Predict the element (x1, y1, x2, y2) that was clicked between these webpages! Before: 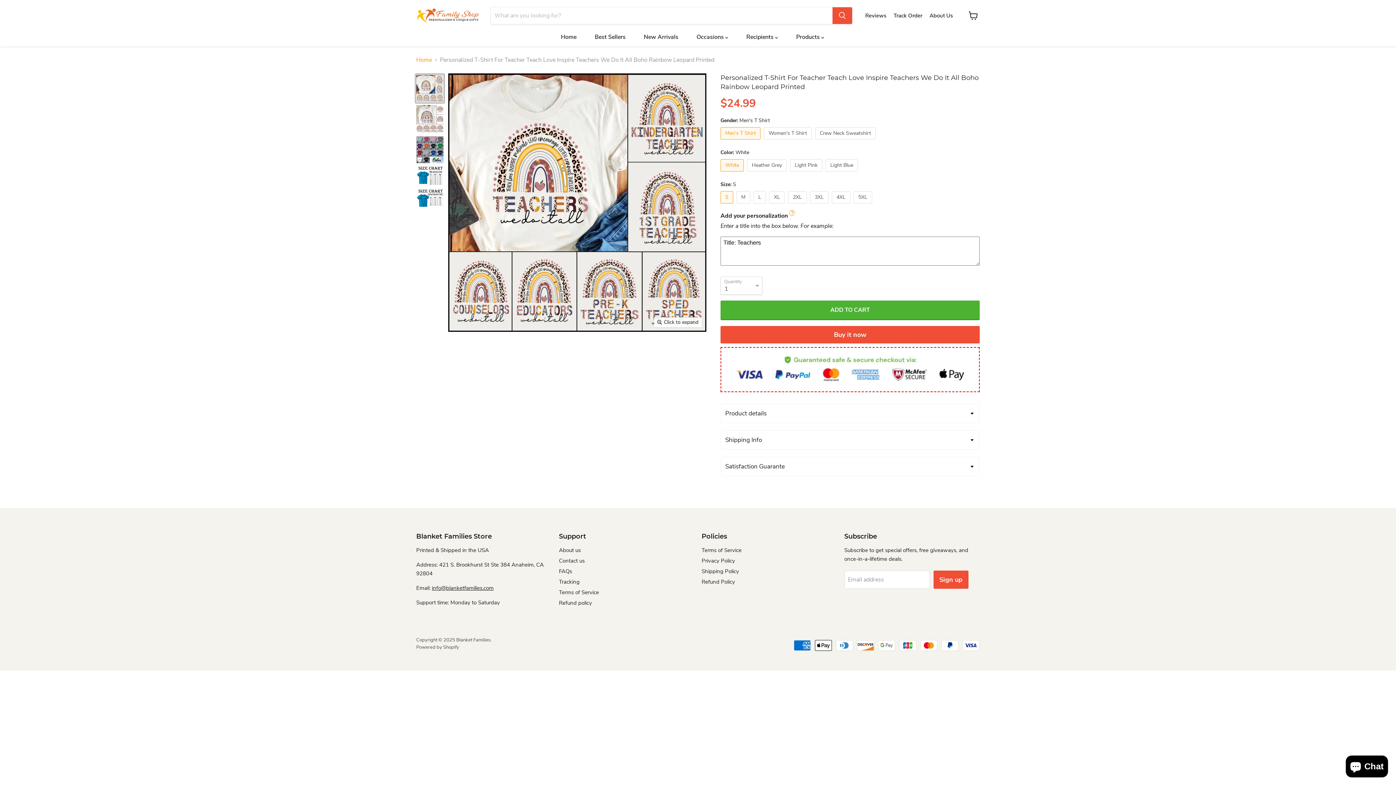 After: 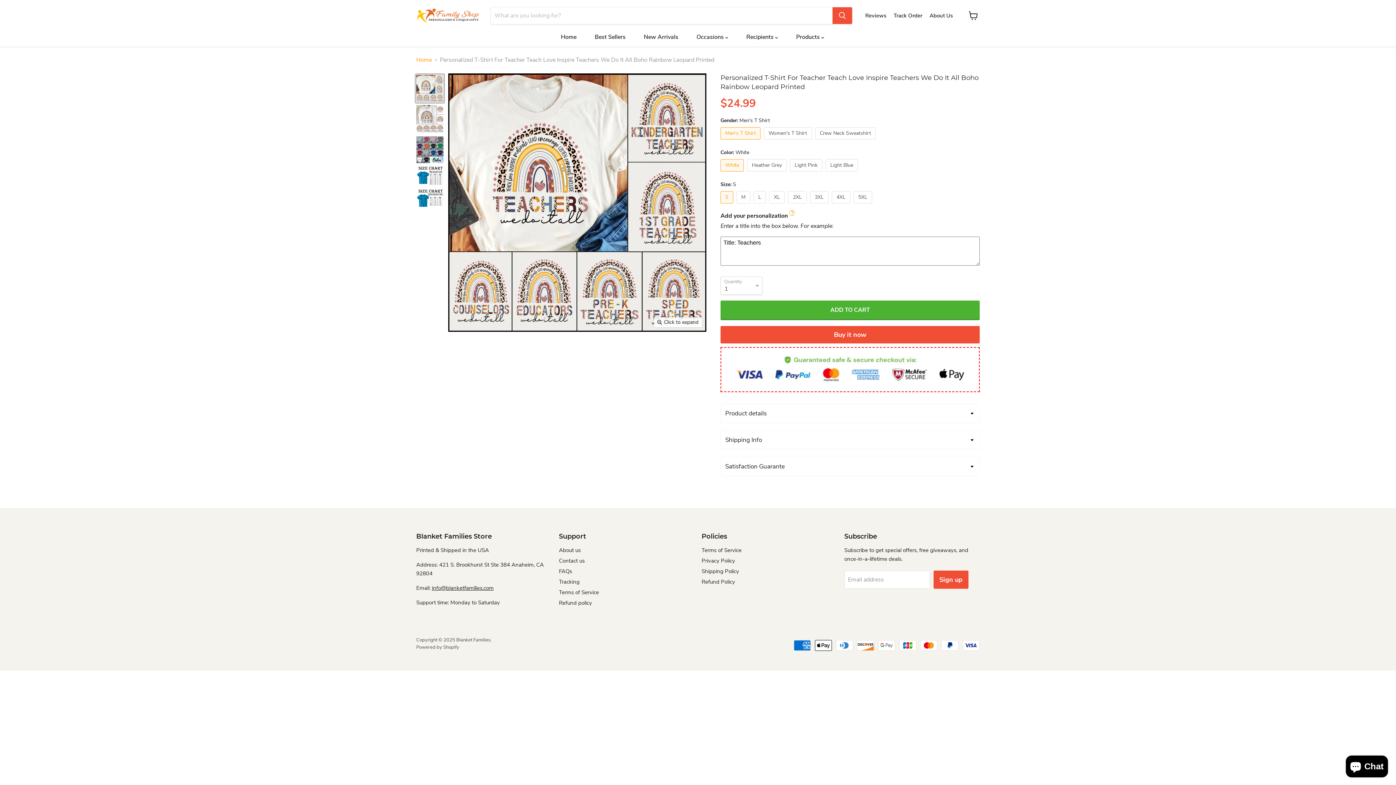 Action: label: Personalized T-Shirt For Teacher Teach Love Inspire Teachers We Do It All Boho Rainbow Leopard Printed thumbnail bbox: (415, 74, 444, 102)